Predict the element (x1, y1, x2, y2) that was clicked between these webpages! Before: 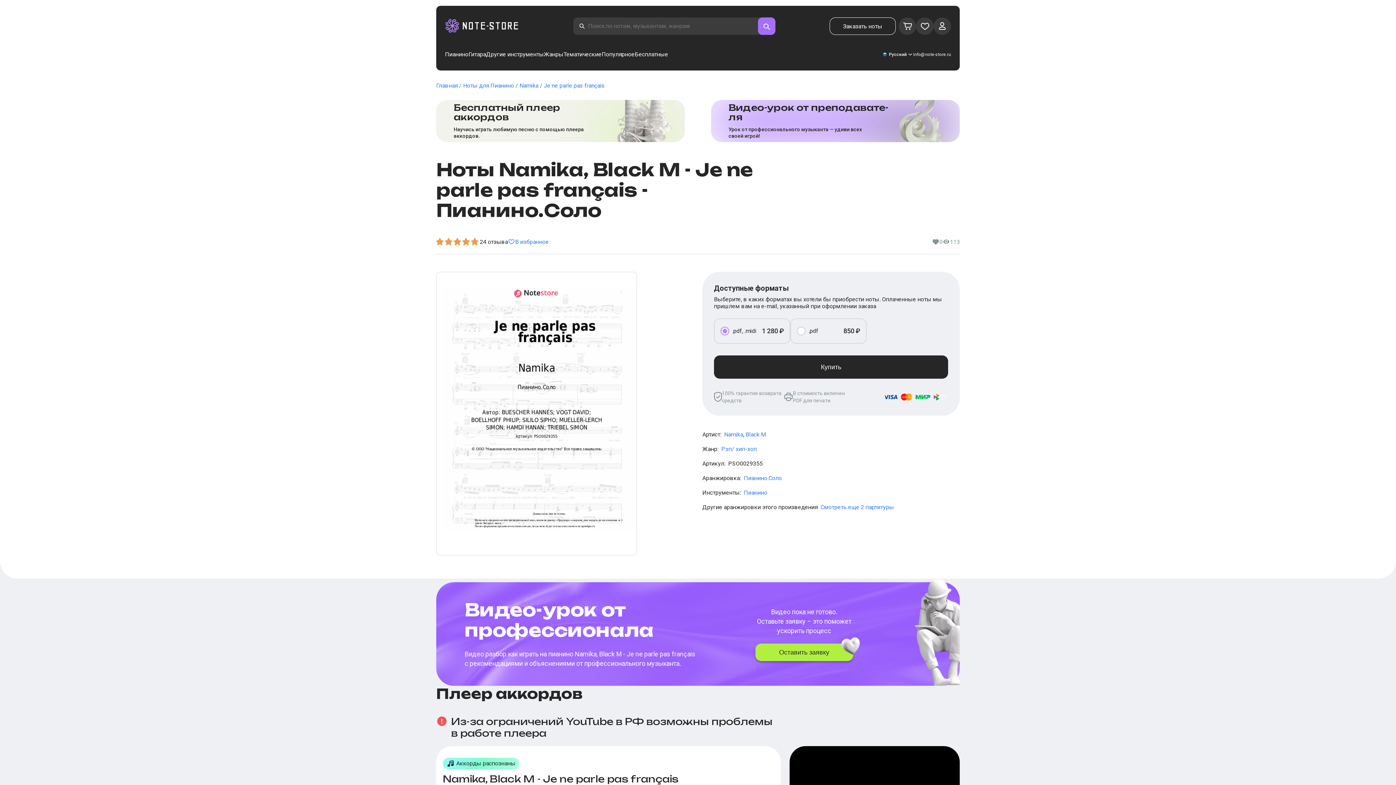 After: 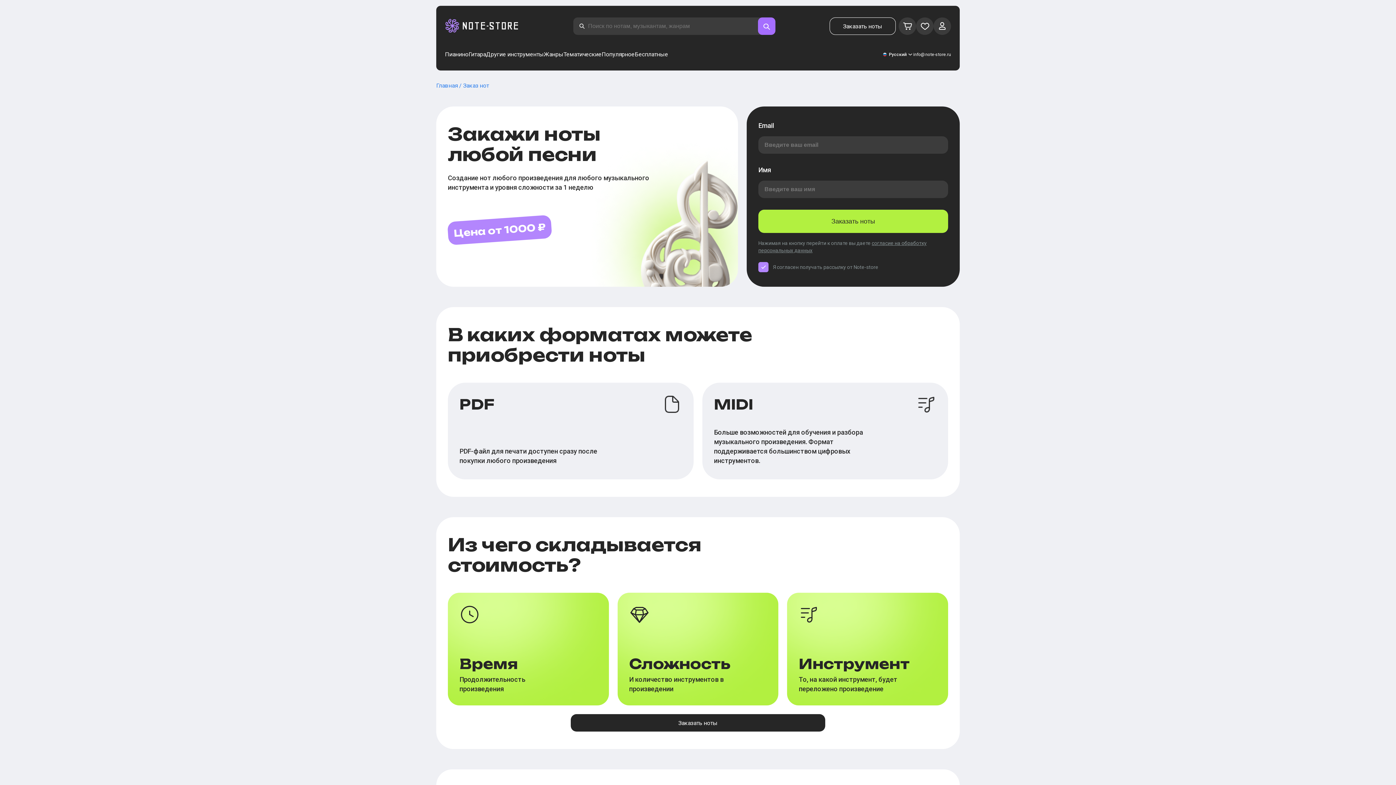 Action: label: Заказать ноты bbox: (829, 17, 895, 34)